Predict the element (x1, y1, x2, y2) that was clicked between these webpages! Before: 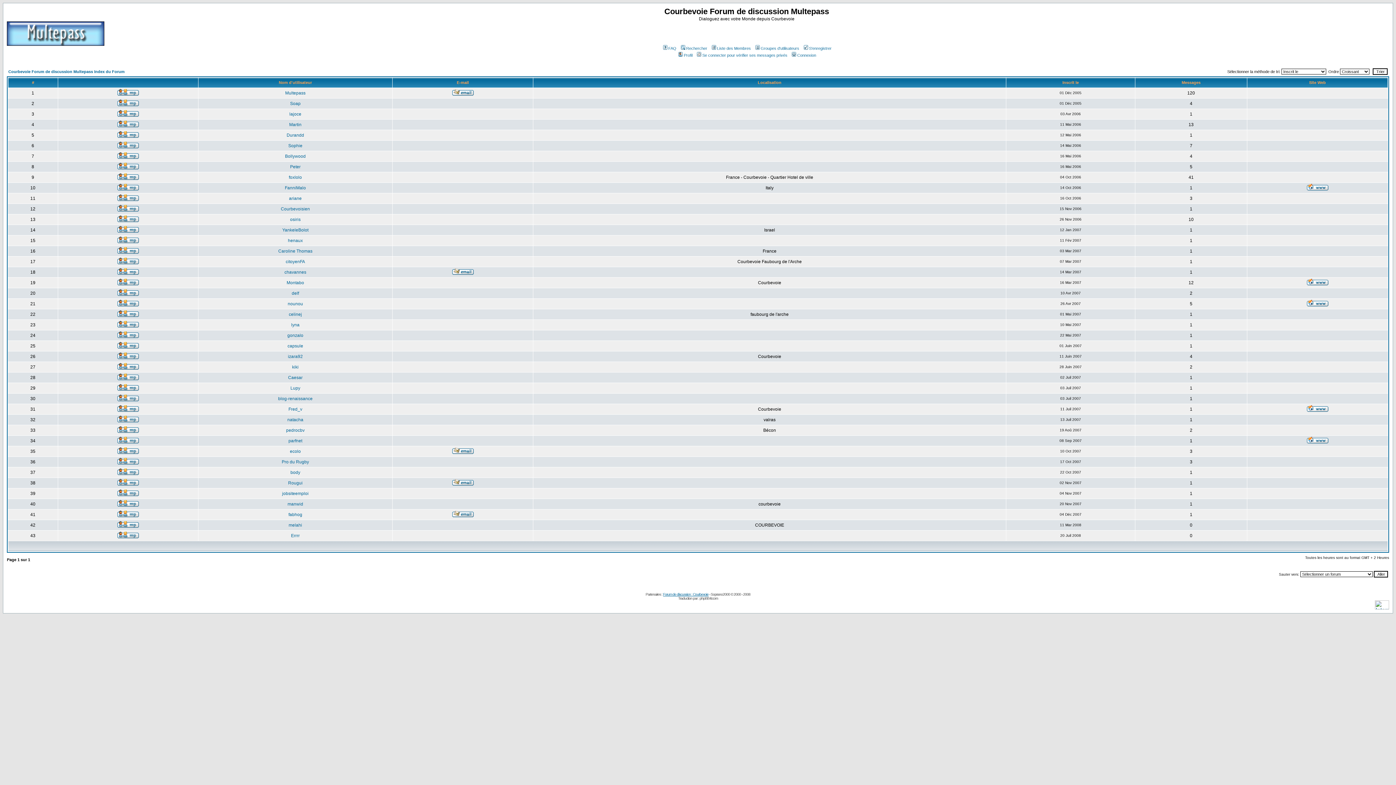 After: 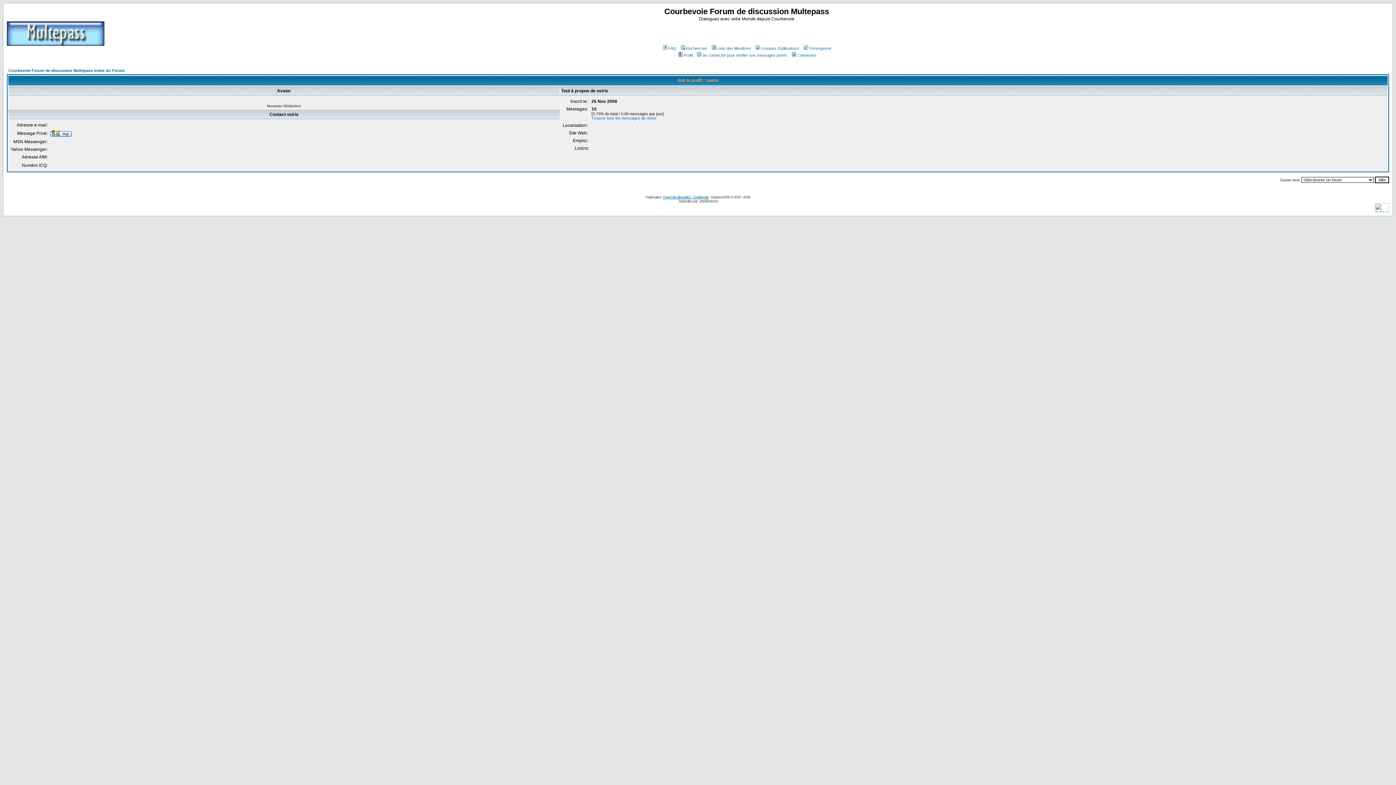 Action: label: osiris bbox: (290, 217, 300, 222)